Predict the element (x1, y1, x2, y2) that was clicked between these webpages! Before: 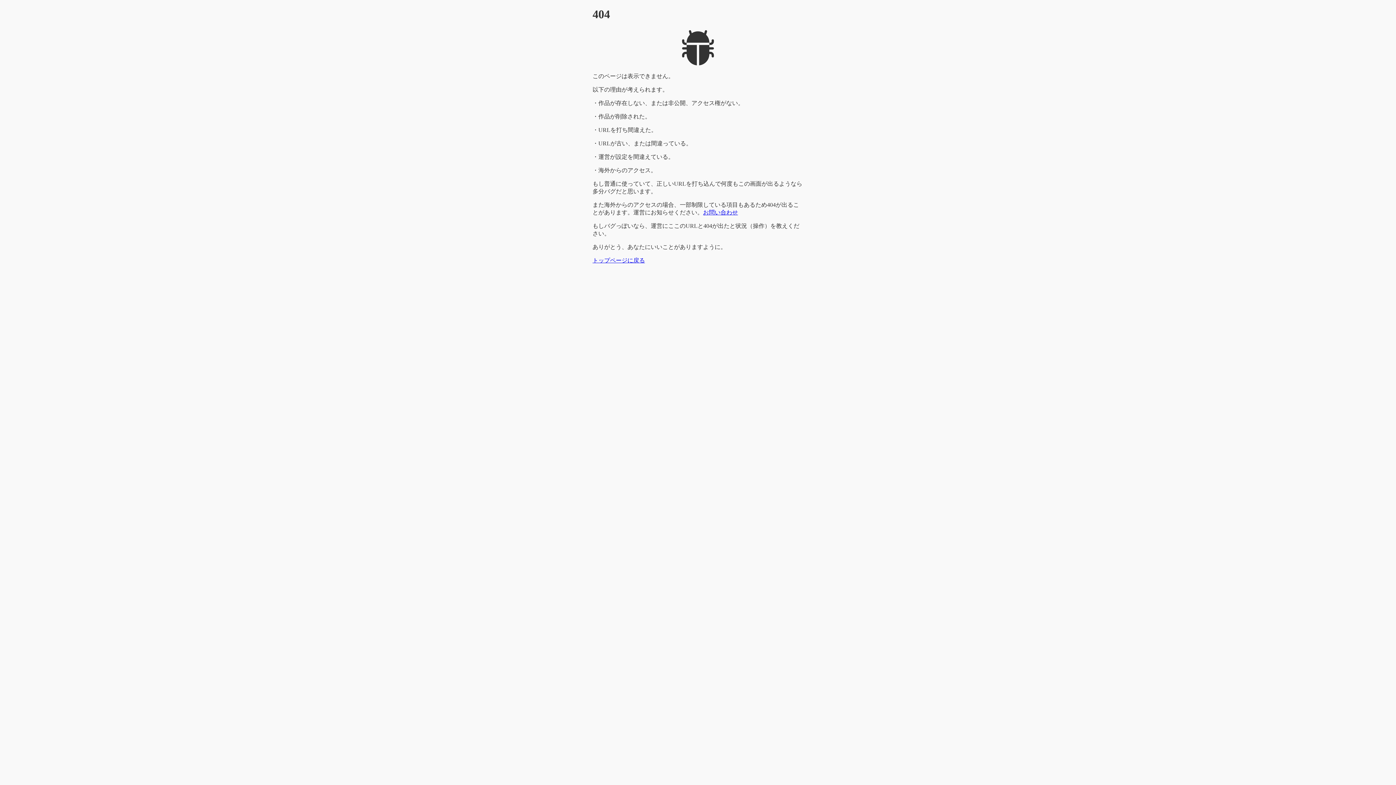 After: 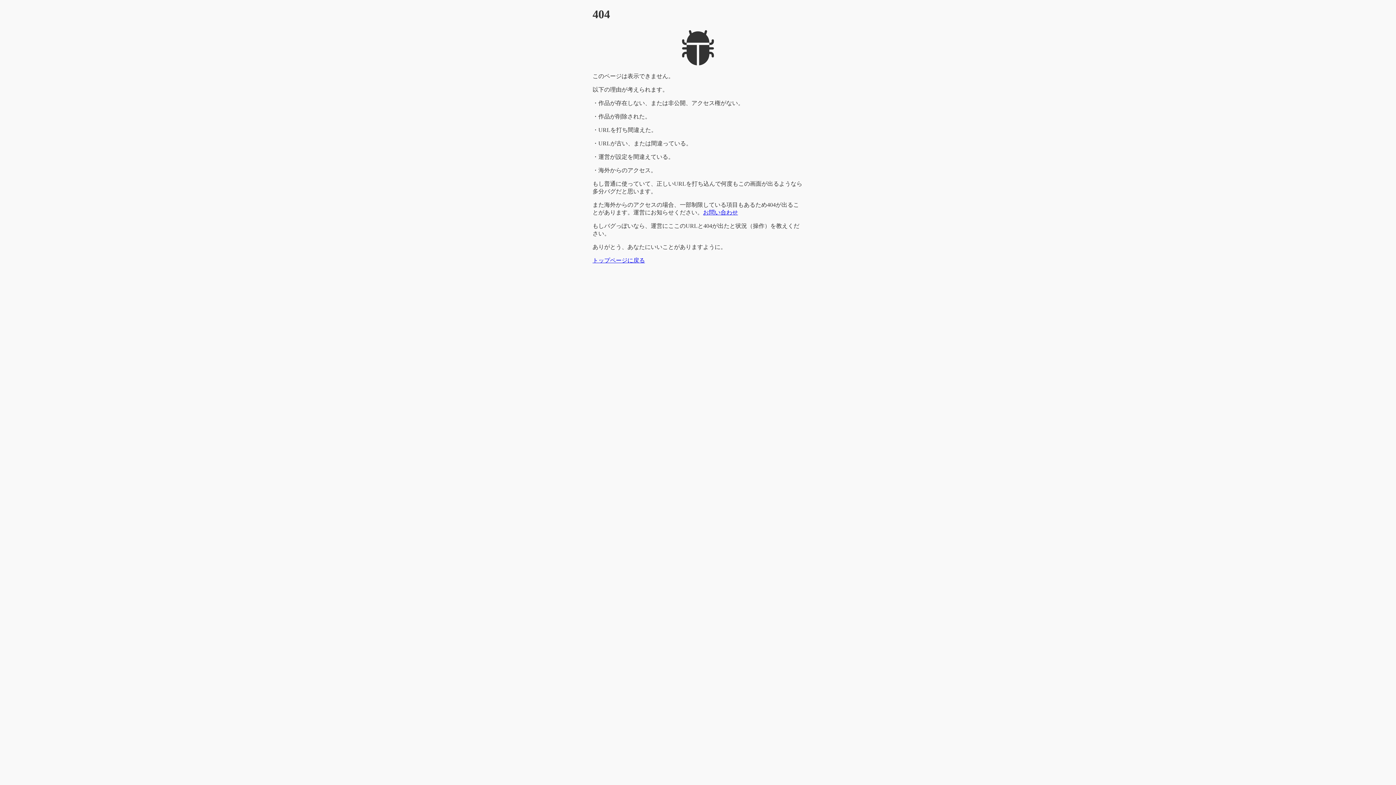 Action: label: お問い合わせ bbox: (703, 209, 738, 215)